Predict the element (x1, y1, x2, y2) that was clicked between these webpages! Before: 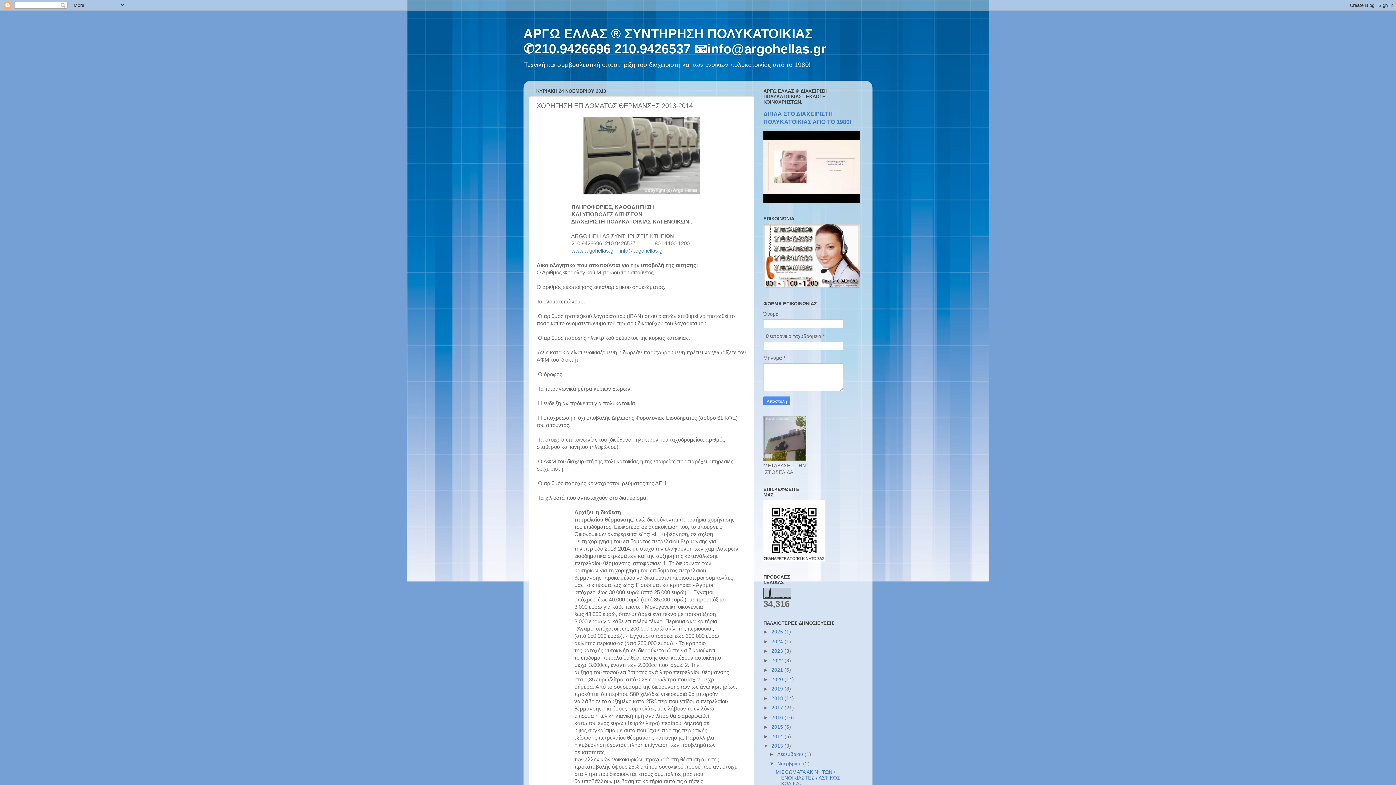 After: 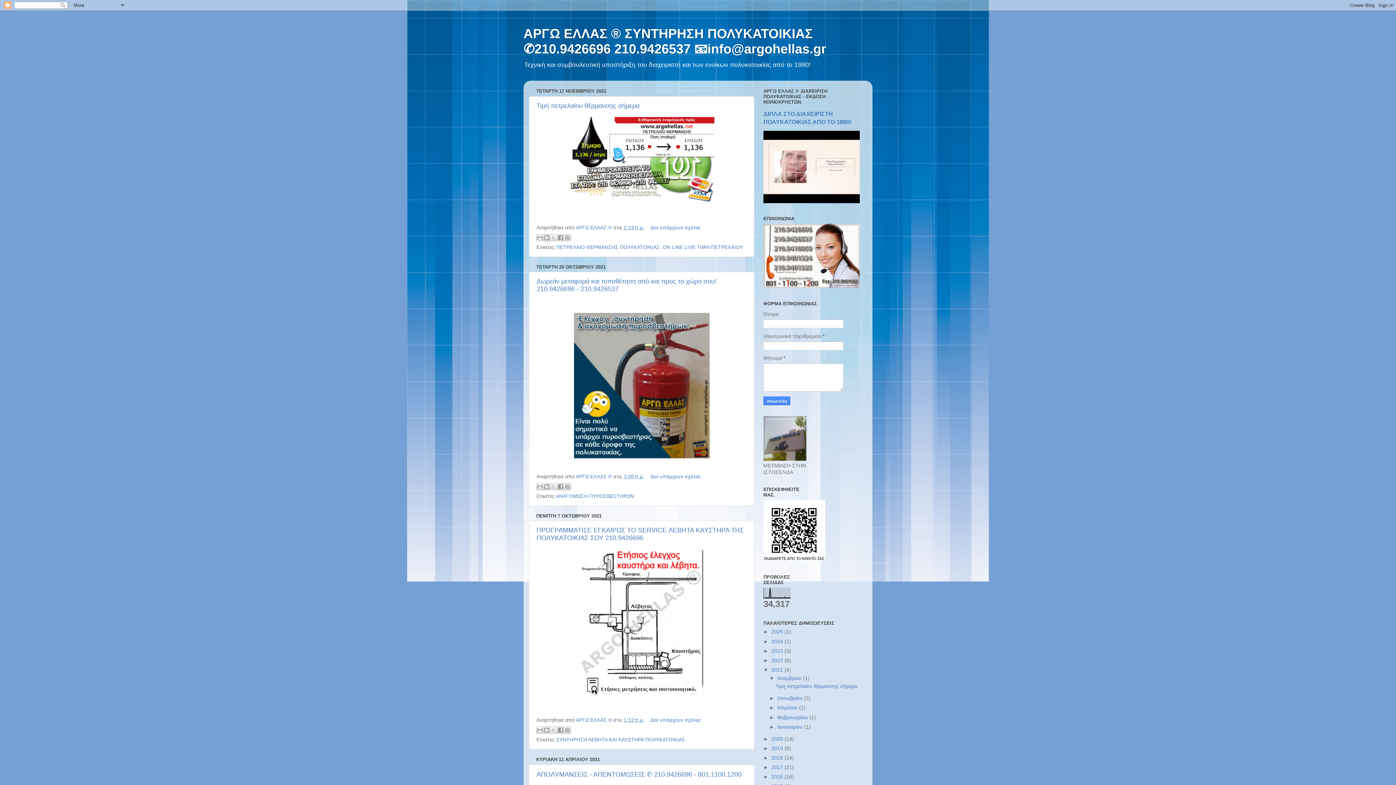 Action: label: 2021  bbox: (771, 667, 784, 673)